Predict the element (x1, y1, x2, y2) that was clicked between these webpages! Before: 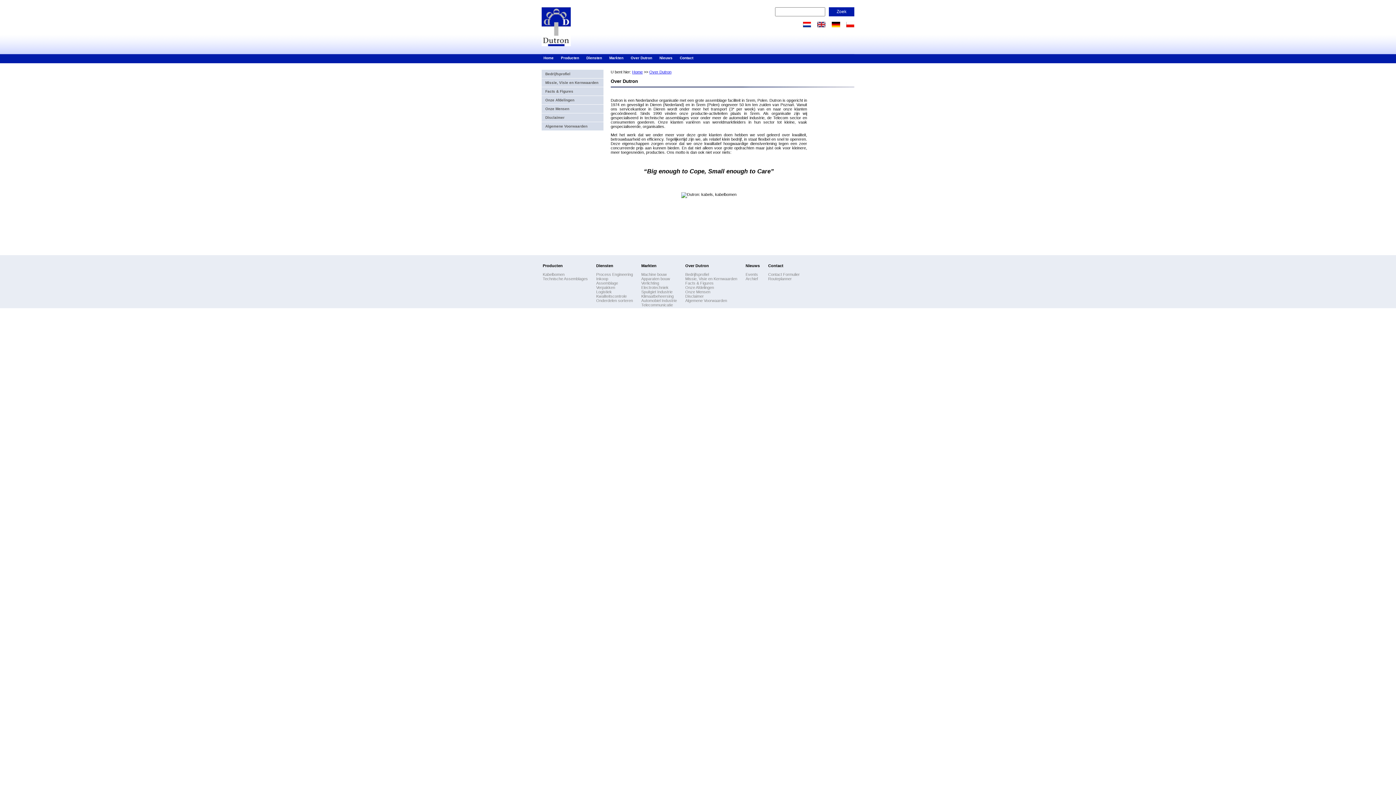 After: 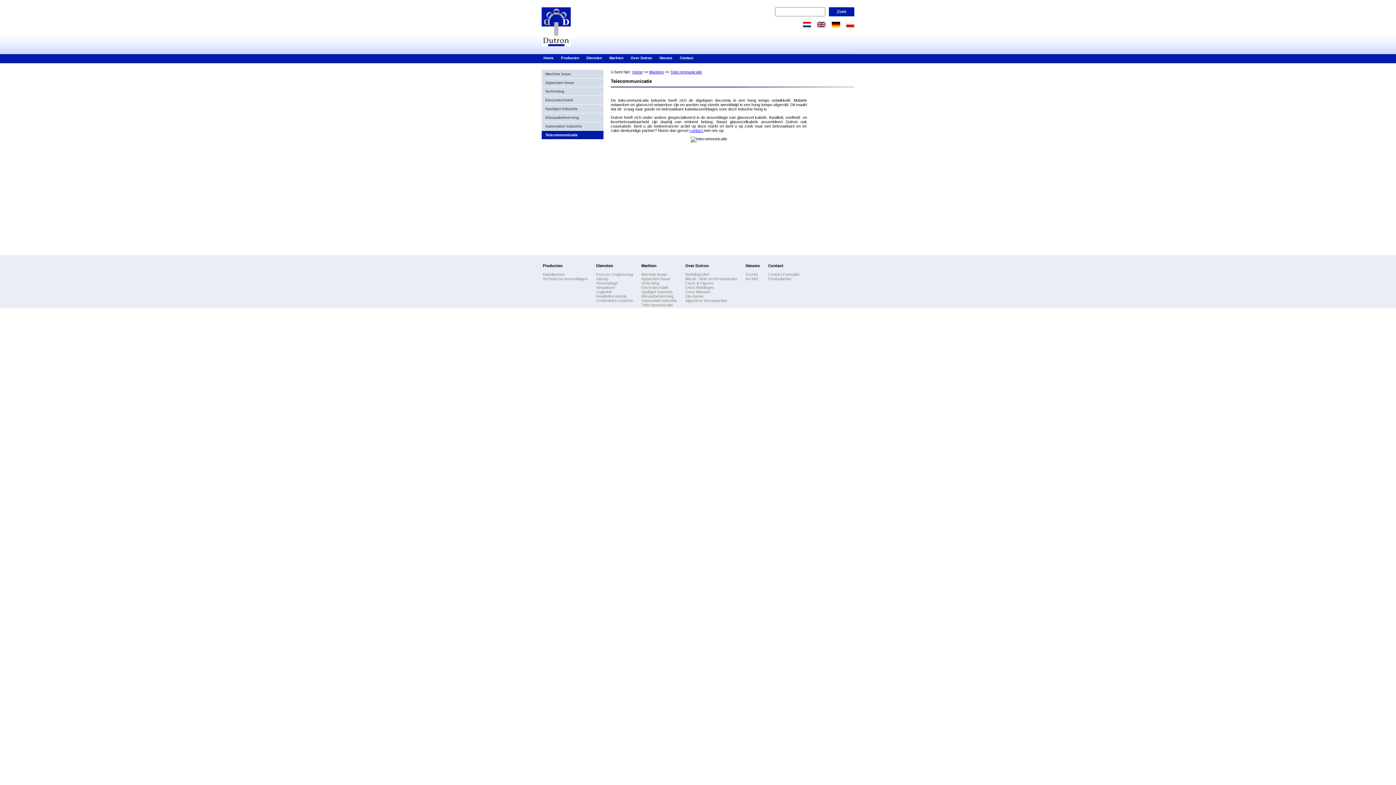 Action: label: Telecommunicatie bbox: (641, 302, 673, 307)